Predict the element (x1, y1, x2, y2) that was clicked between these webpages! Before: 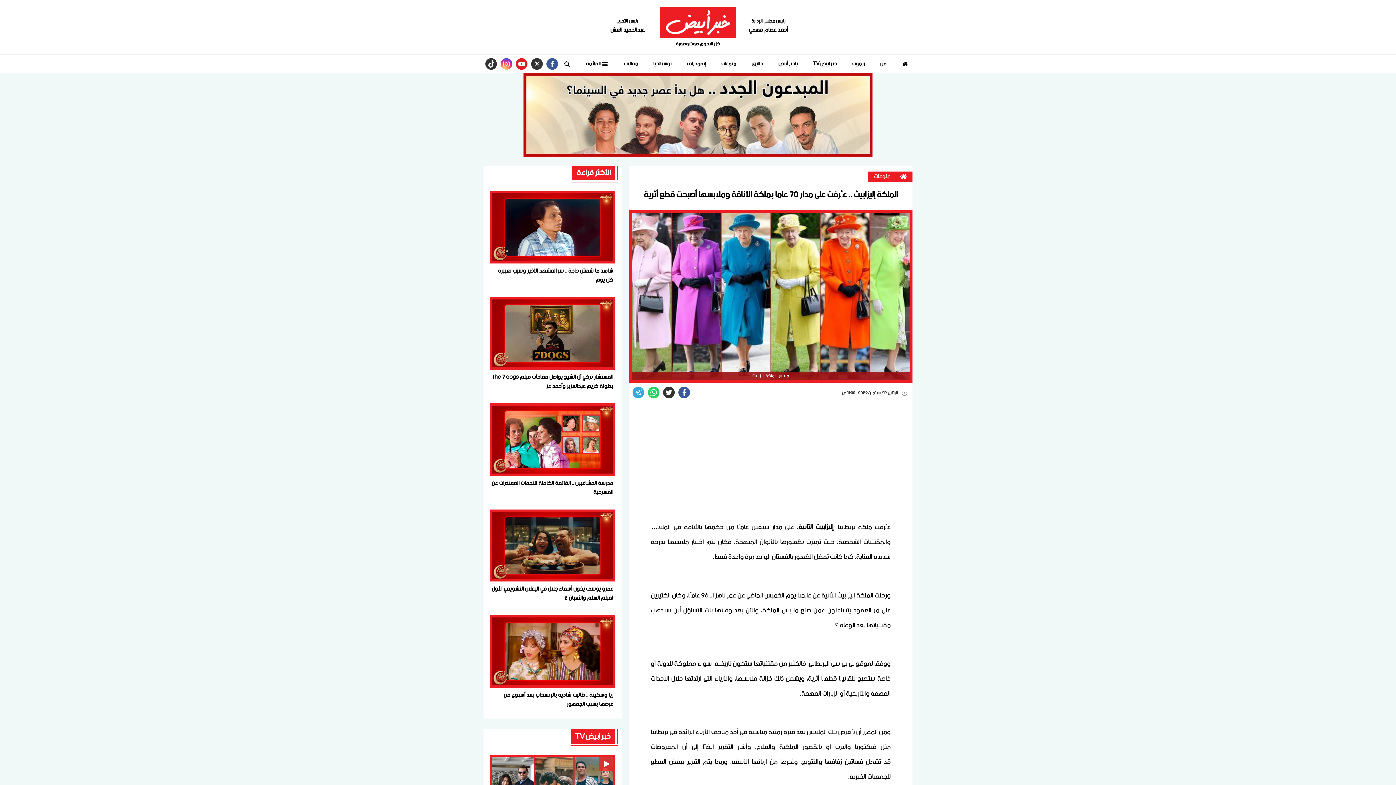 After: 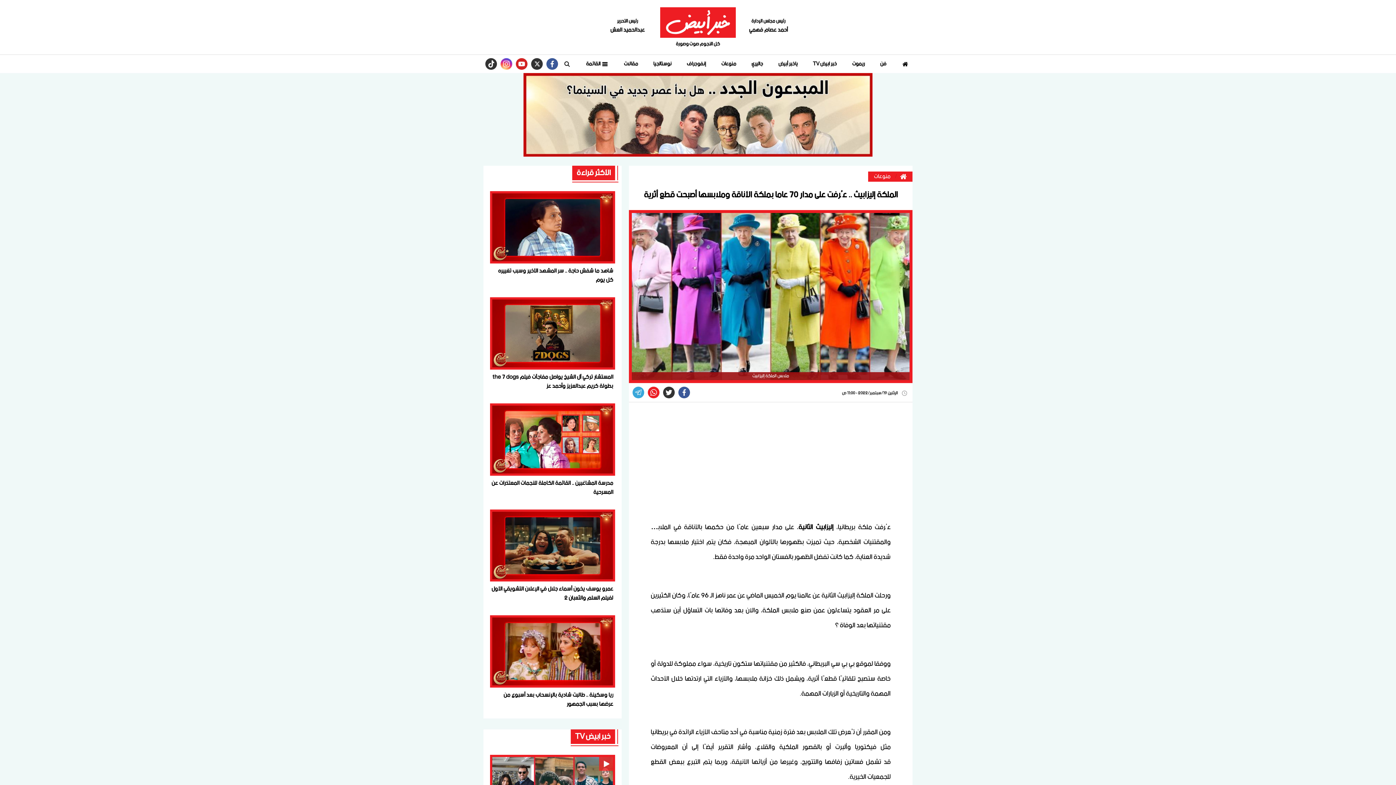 Action: bbox: (648, 386, 659, 398)